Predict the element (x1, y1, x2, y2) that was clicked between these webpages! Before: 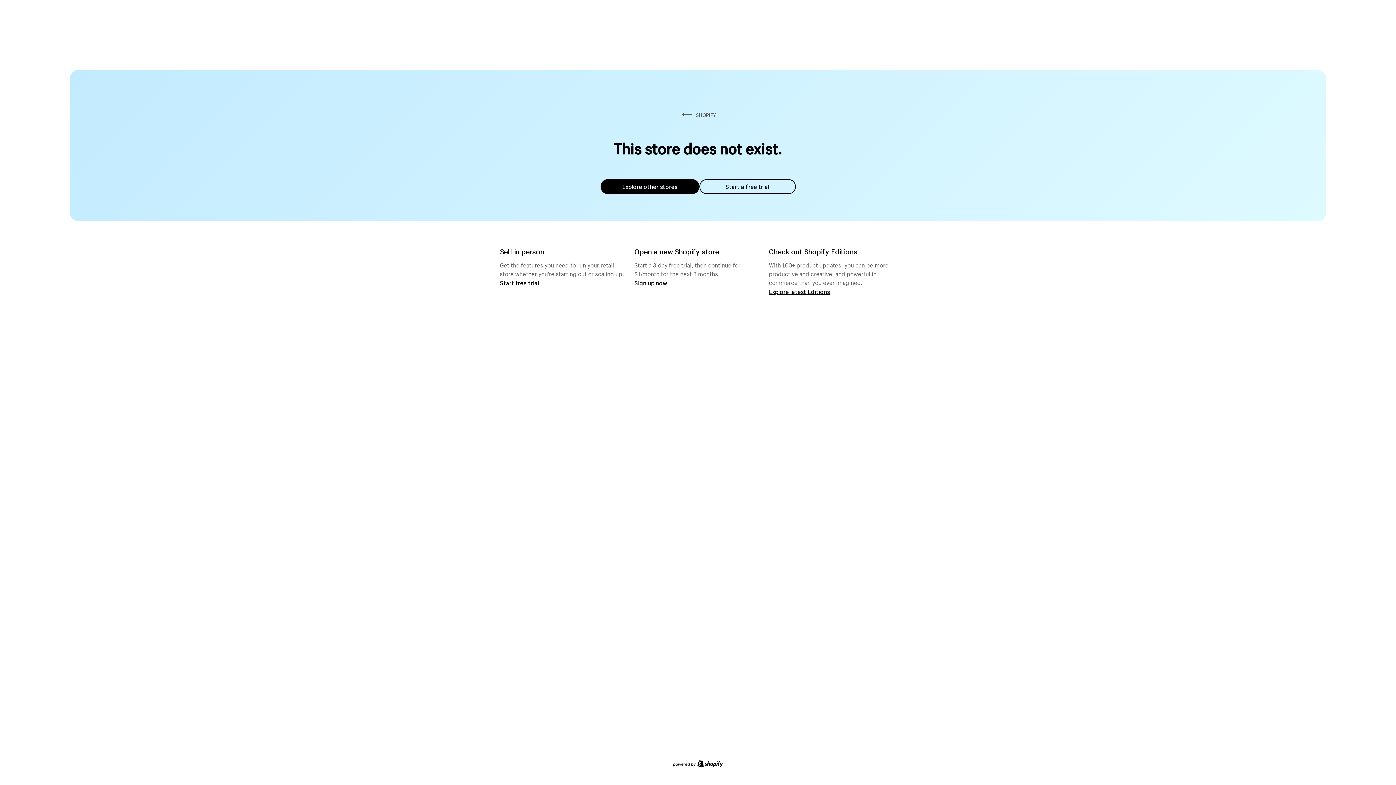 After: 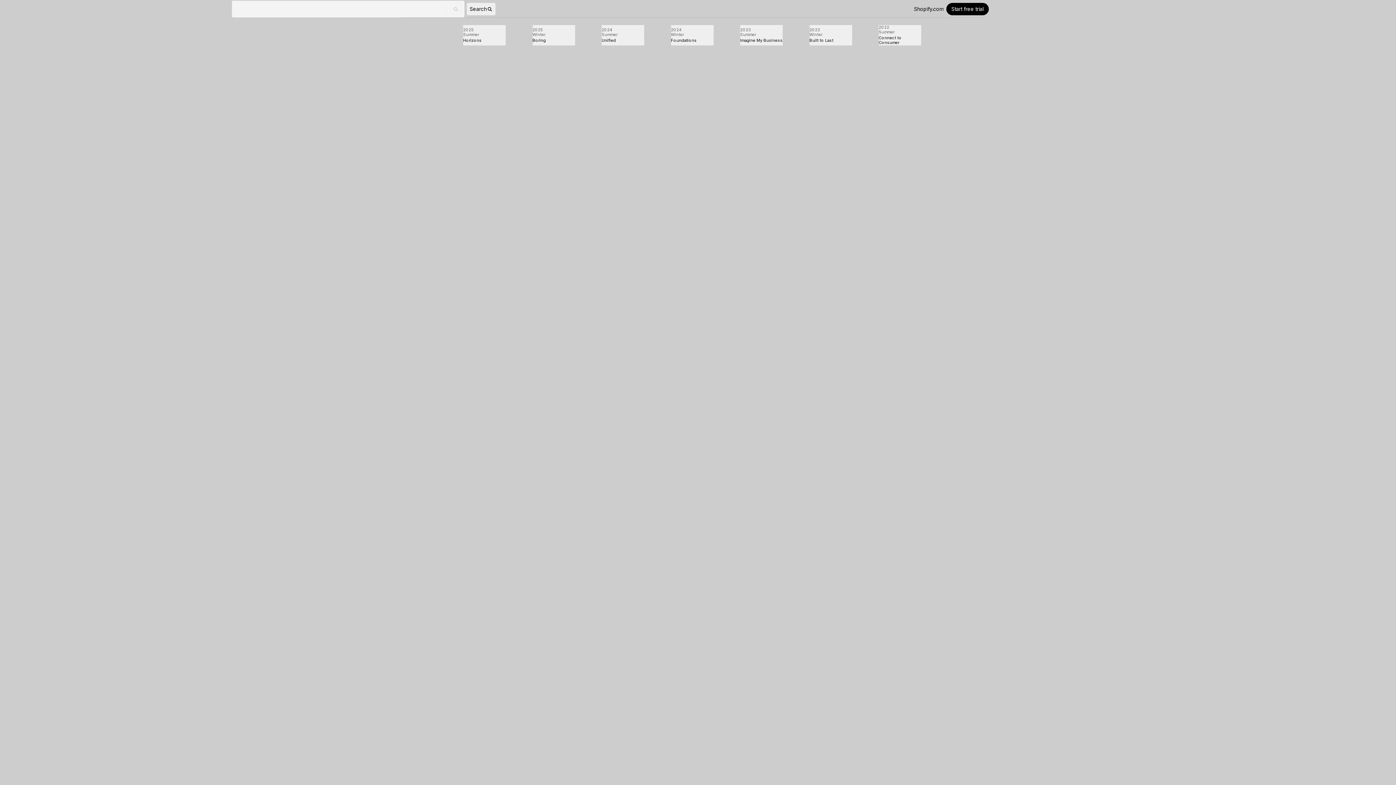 Action: bbox: (769, 287, 830, 295) label: Explore latest Editions